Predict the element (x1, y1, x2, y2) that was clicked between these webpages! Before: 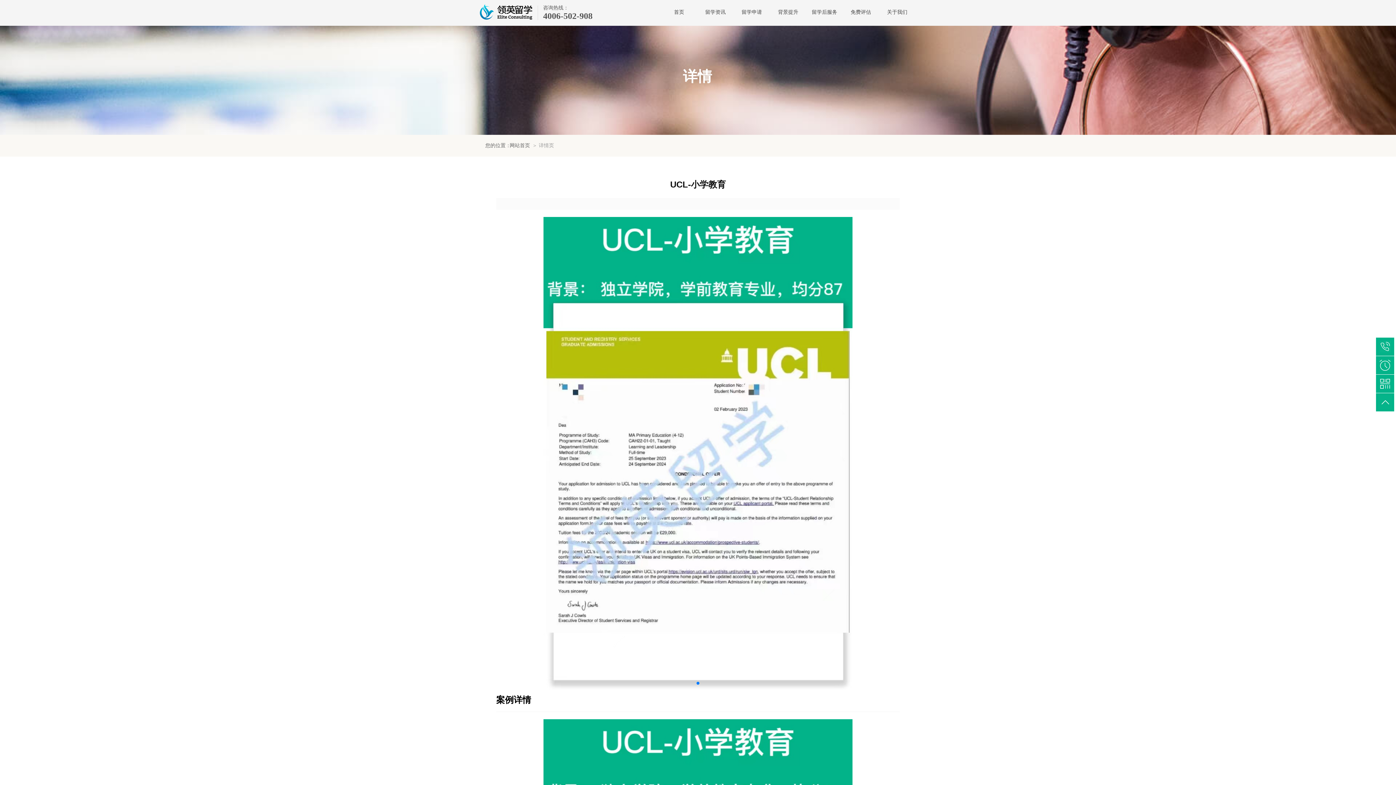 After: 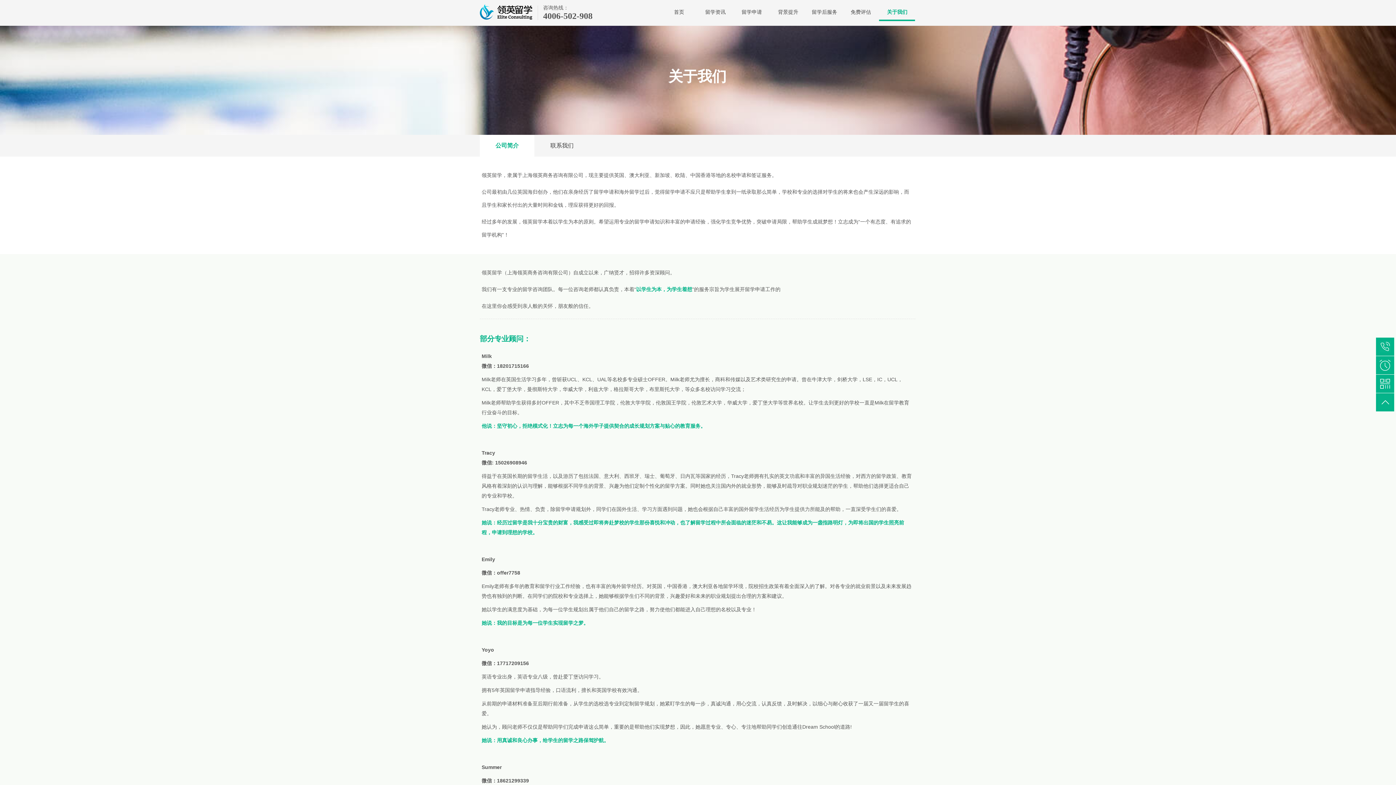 Action: label: 关于我们 bbox: (879, 1, 915, 23)